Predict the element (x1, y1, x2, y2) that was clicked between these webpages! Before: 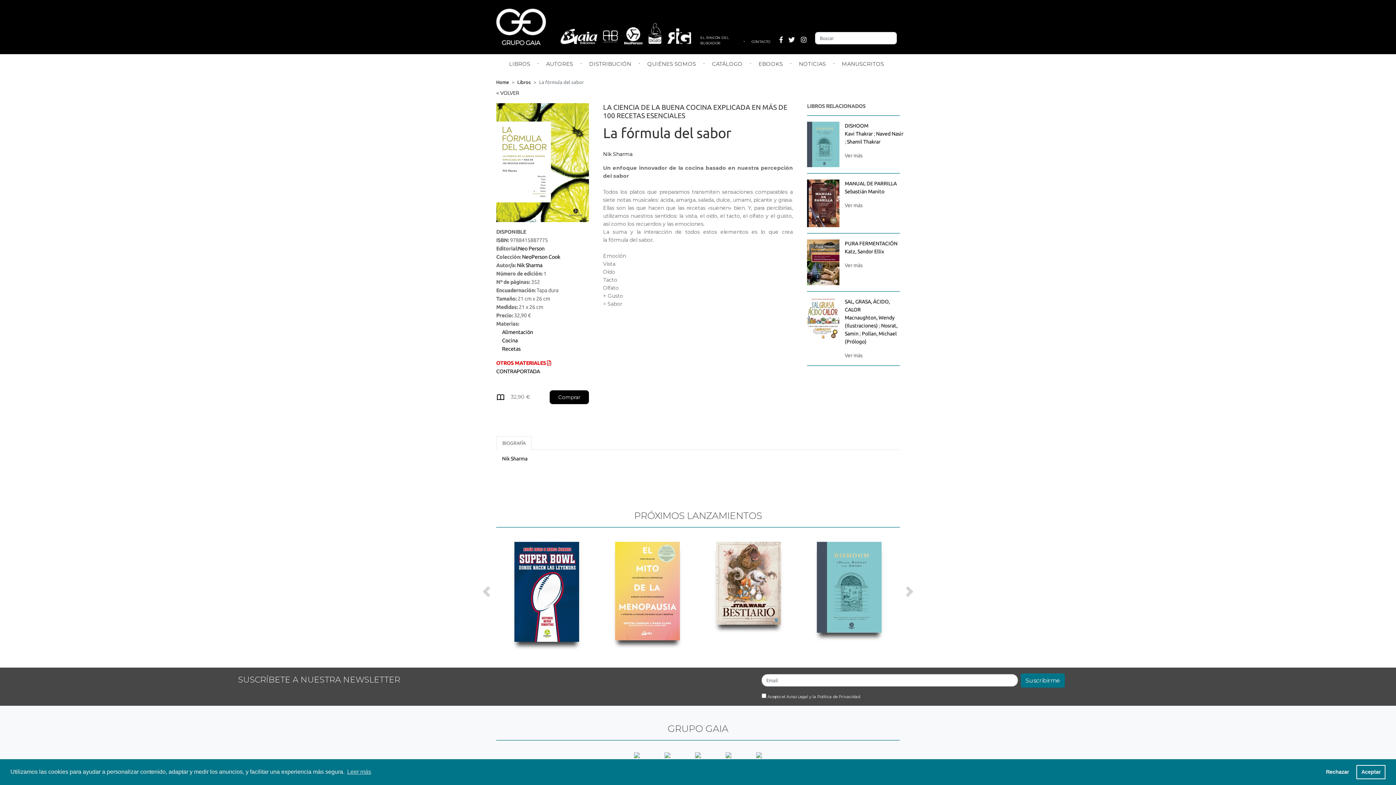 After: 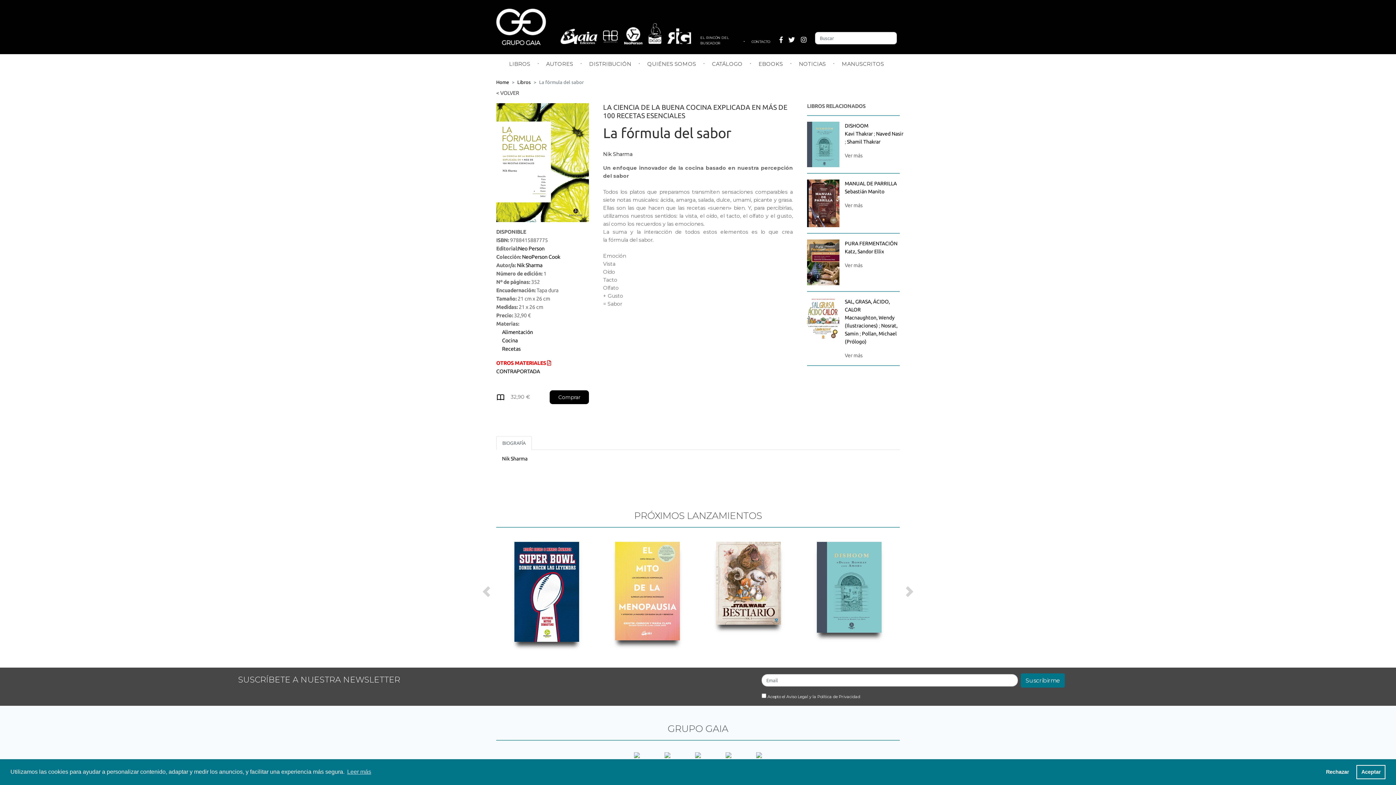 Action: label: DISHOOM bbox: (845, 123, 868, 128)